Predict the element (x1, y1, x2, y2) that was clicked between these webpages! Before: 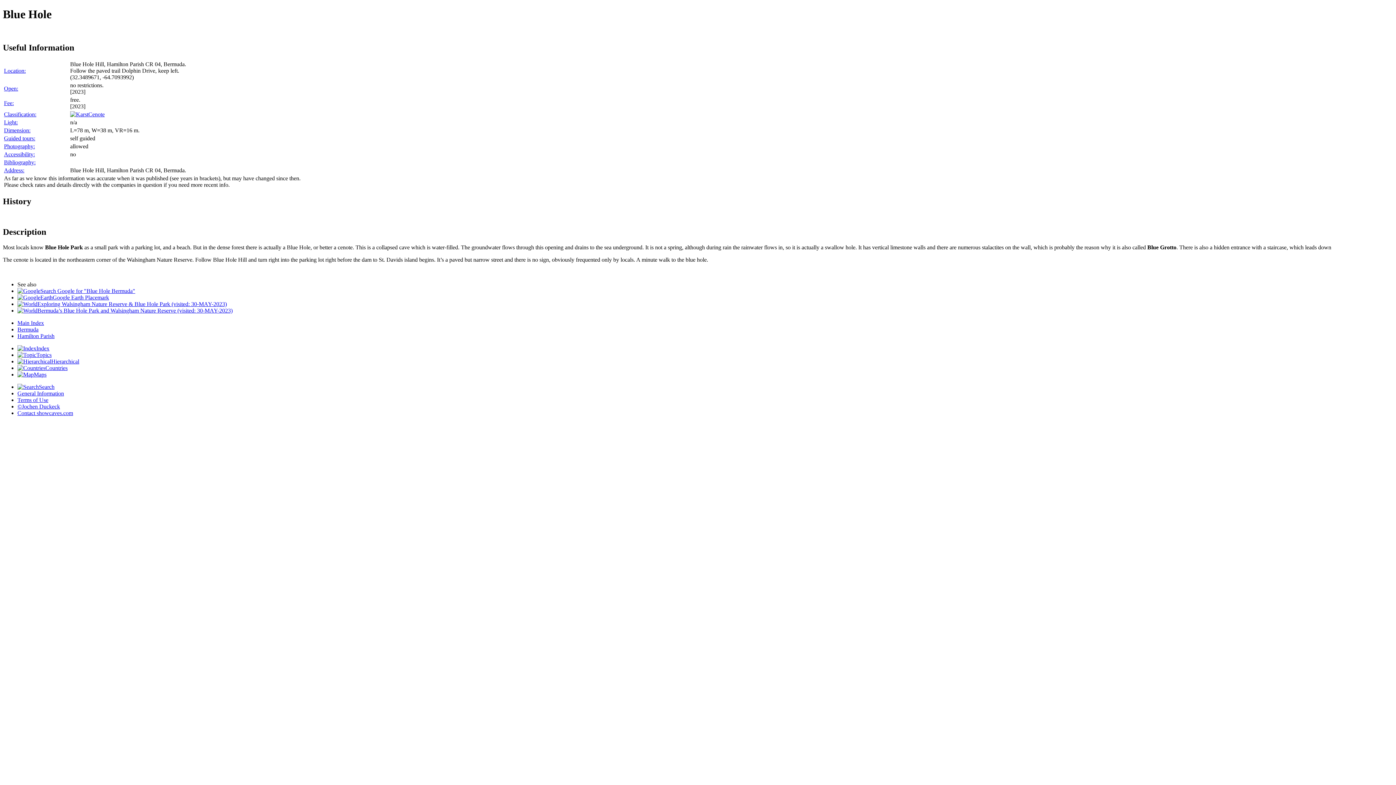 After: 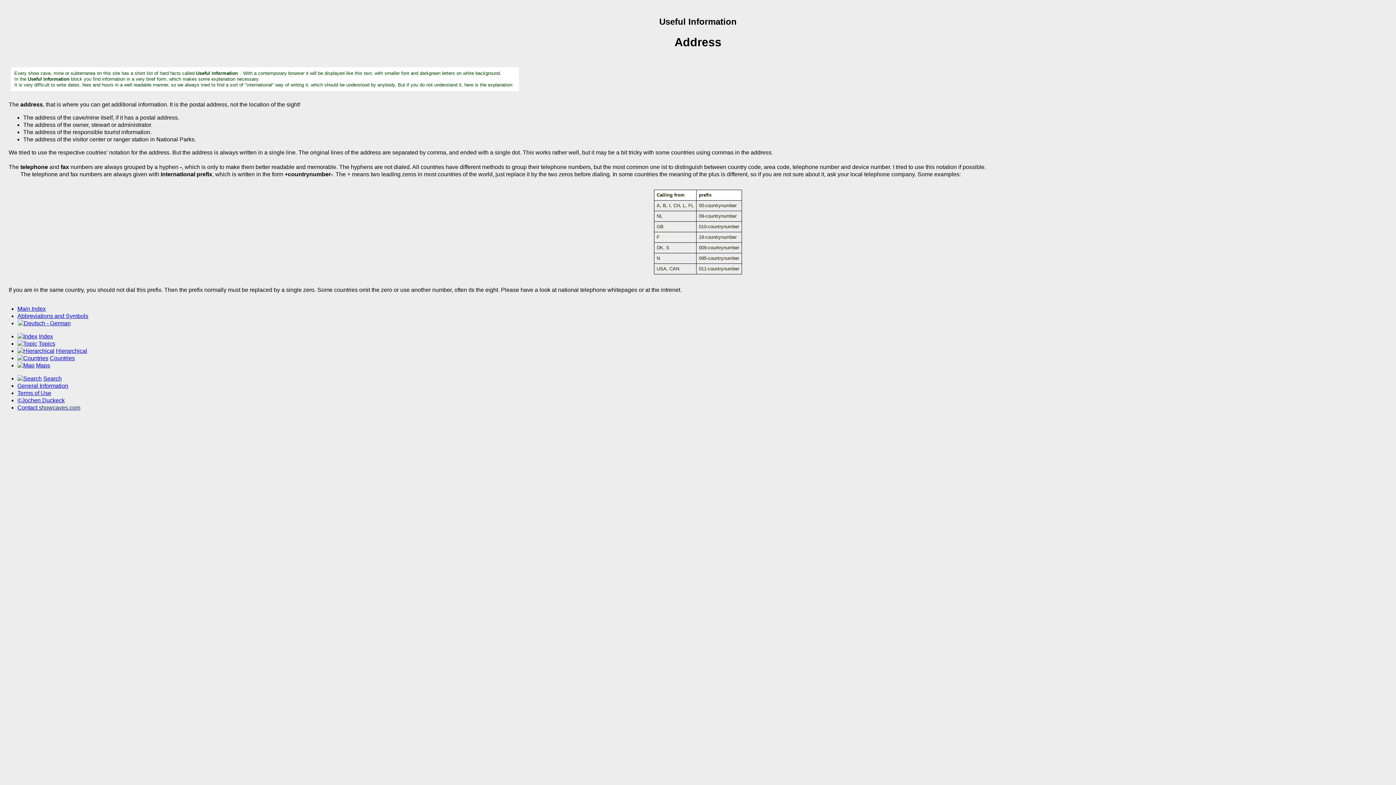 Action: bbox: (4, 167, 24, 173) label: Address: